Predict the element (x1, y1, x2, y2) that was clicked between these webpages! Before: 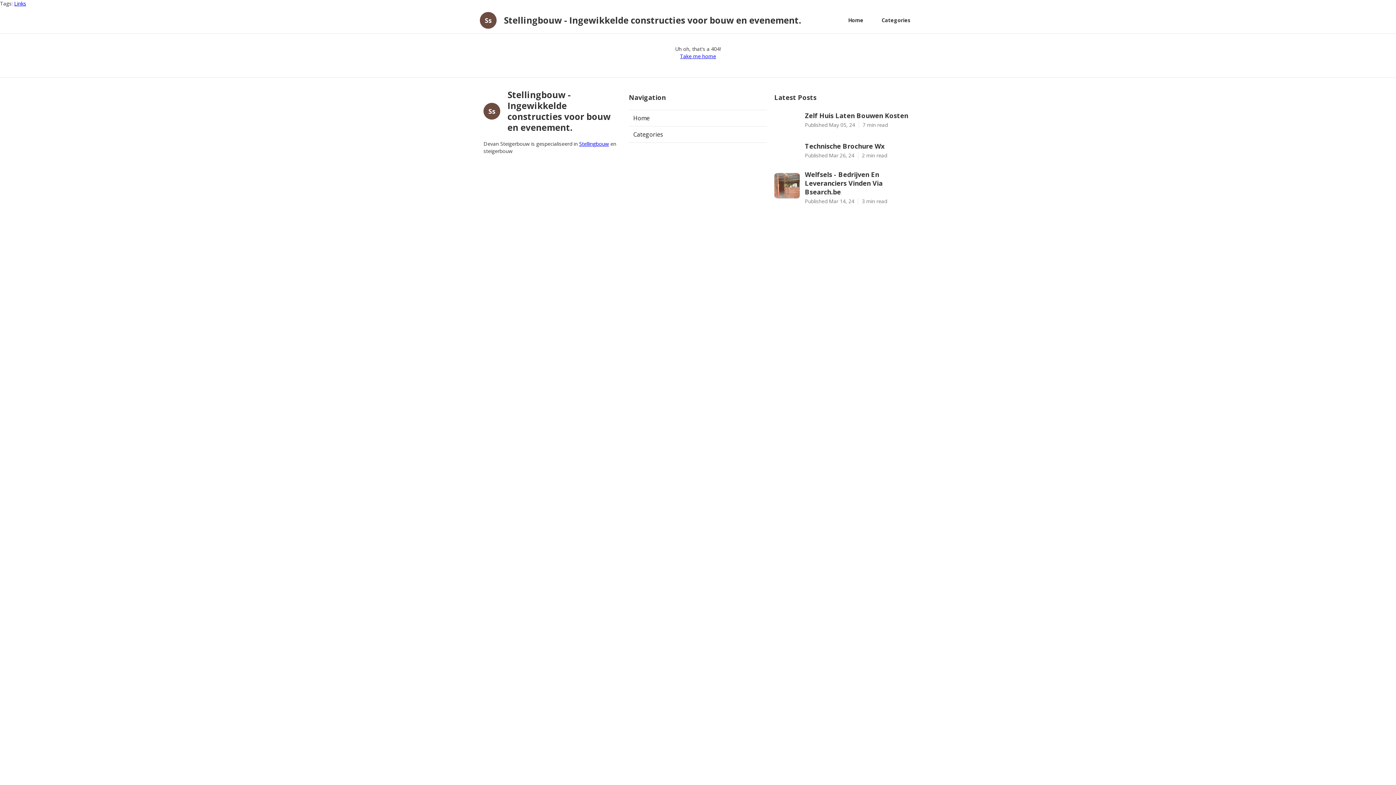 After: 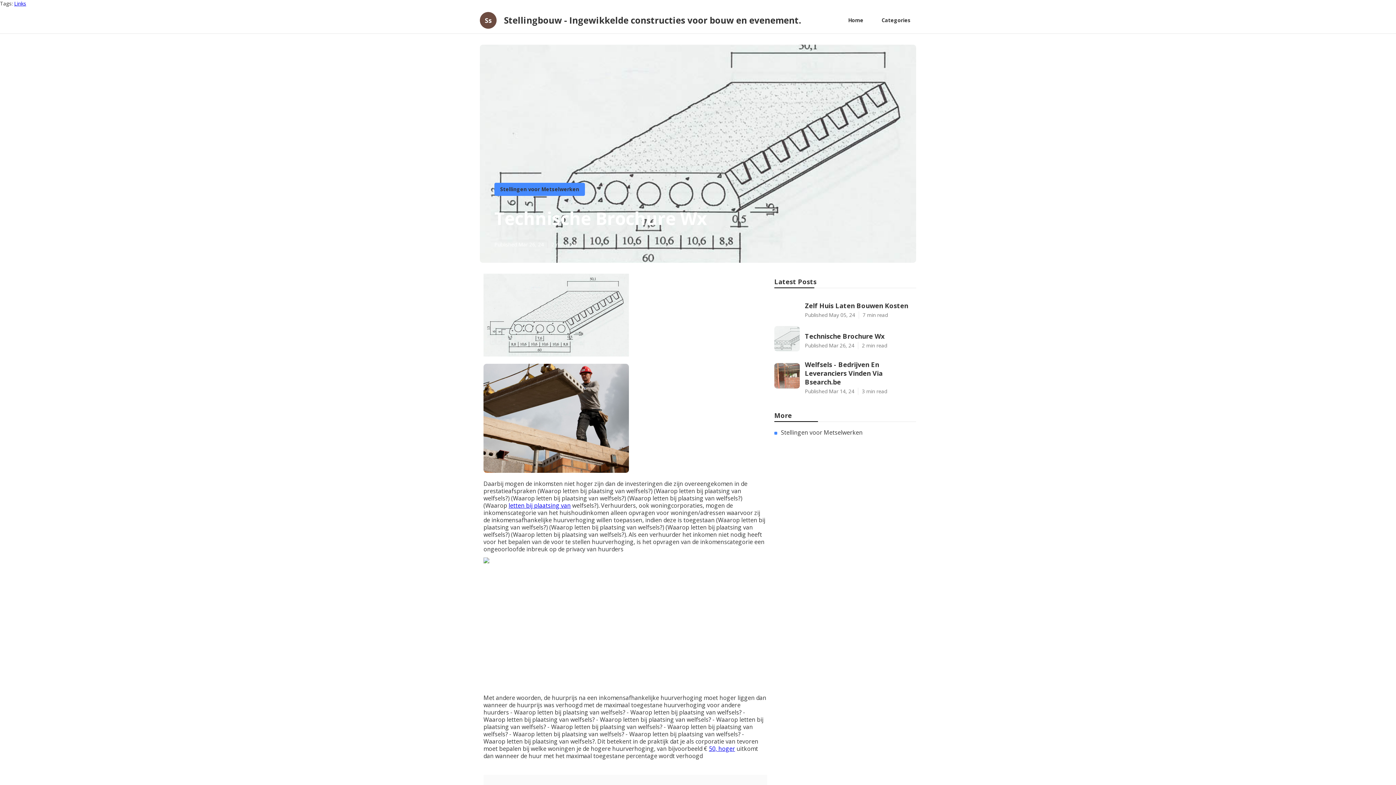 Action: bbox: (805, 141, 912, 150) label: Technische Brochure Wx